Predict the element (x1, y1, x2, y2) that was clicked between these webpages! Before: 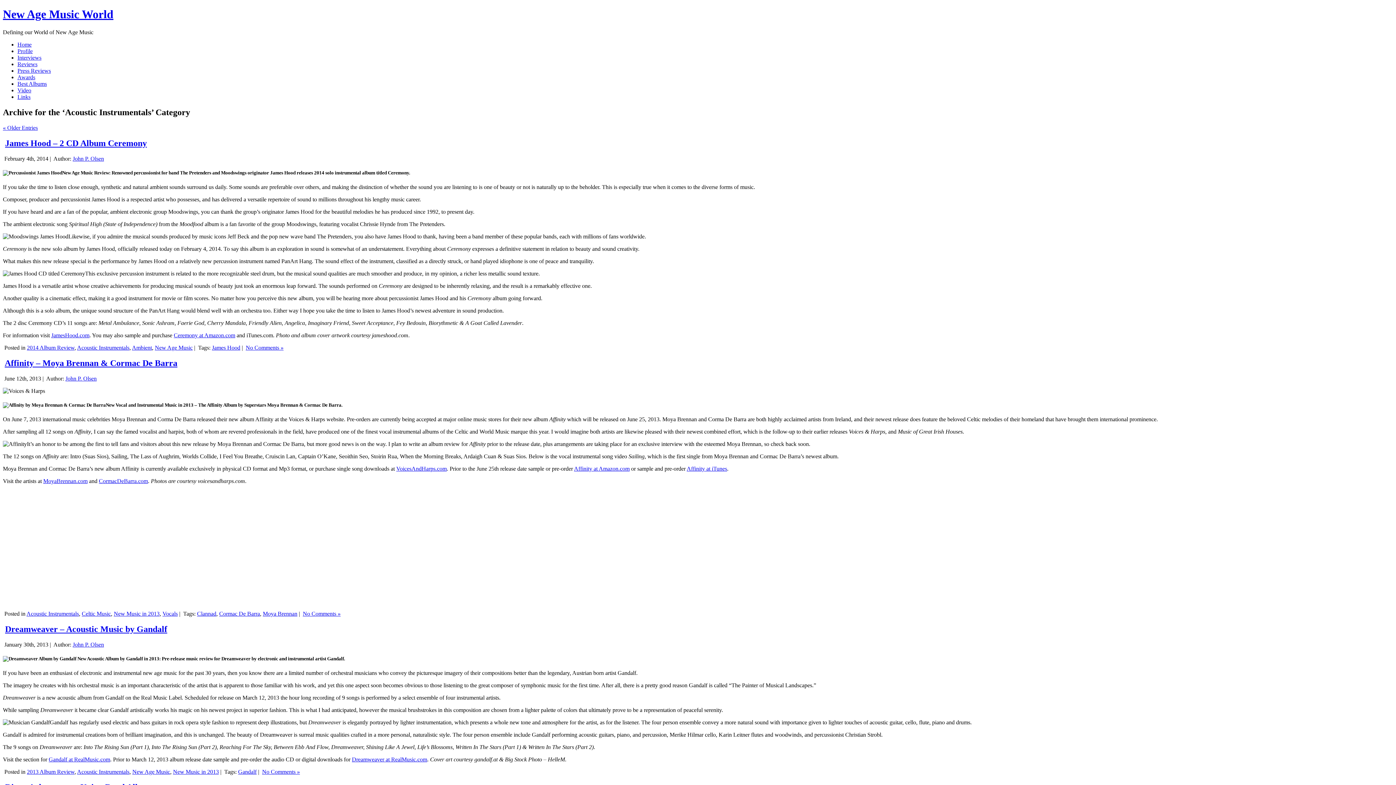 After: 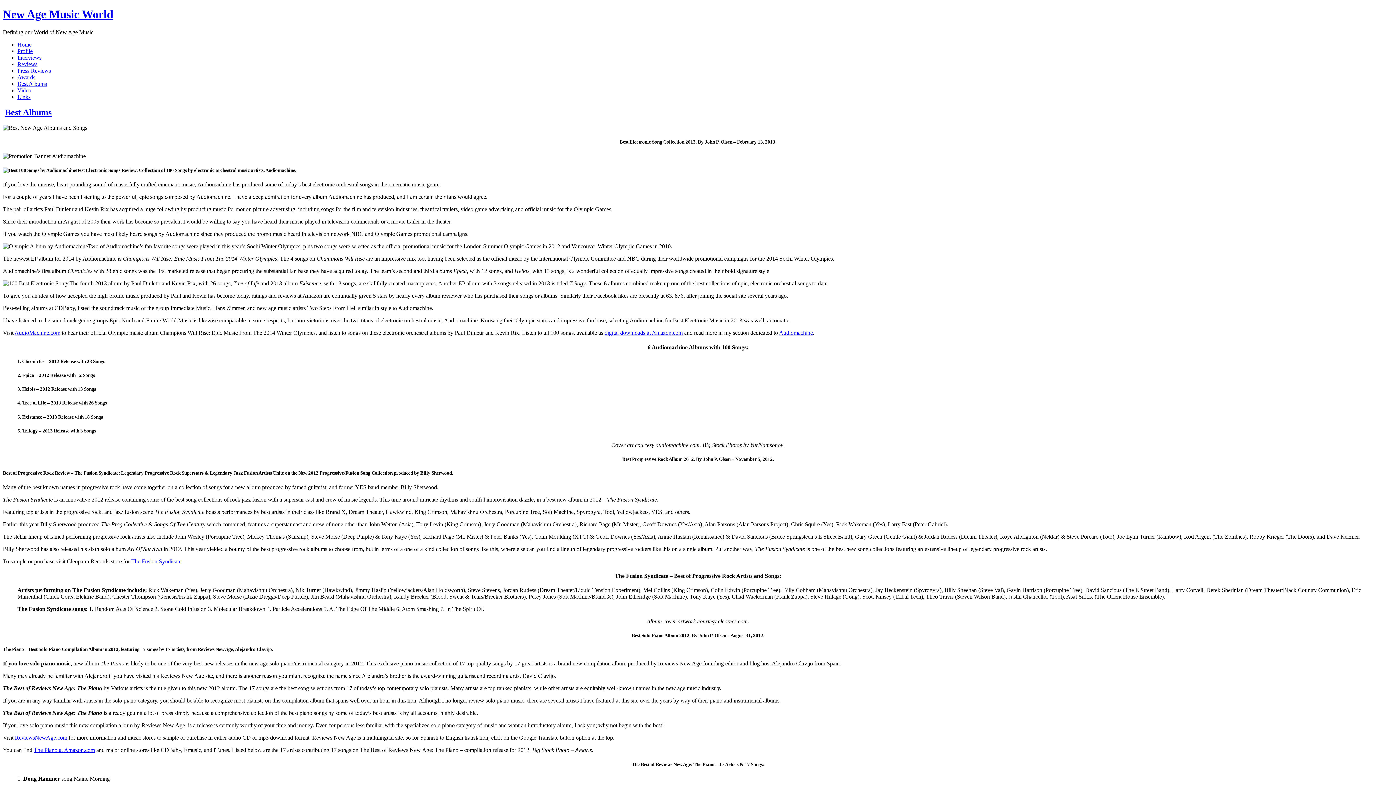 Action: label: Best Albums bbox: (17, 80, 46, 86)